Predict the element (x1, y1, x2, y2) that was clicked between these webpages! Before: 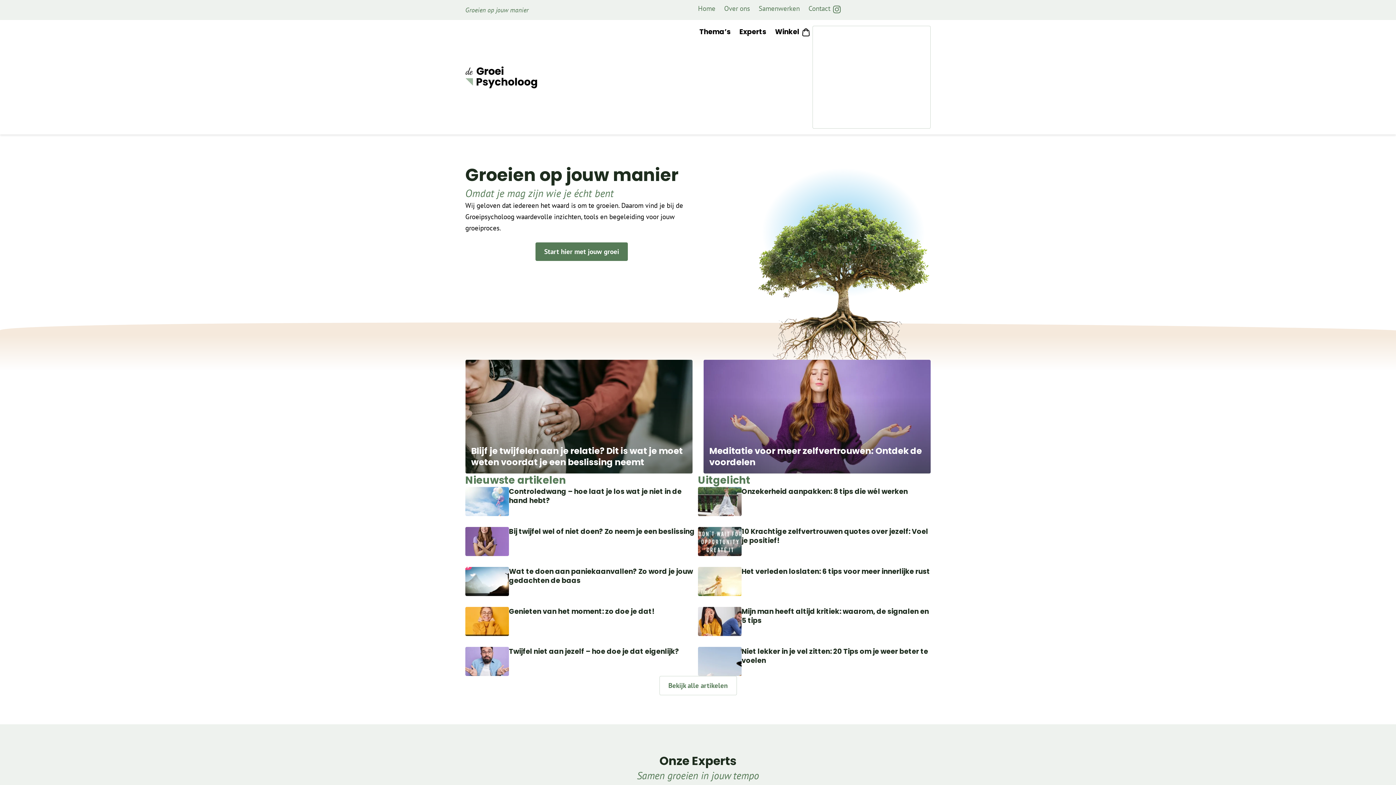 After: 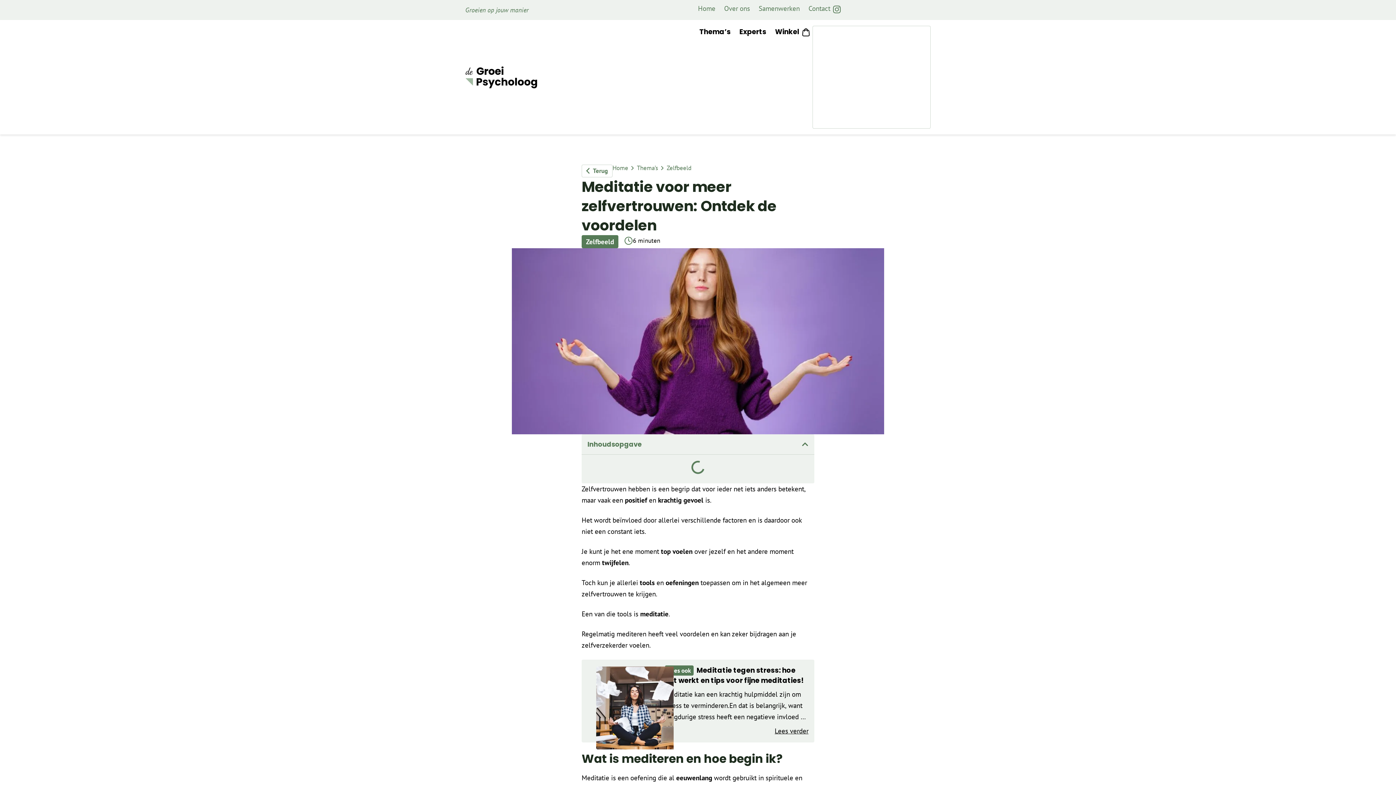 Action: label: Meditatie voor meer zelfvertrouwen: Ontdek de voordelen bbox: (703, 360, 930, 473)